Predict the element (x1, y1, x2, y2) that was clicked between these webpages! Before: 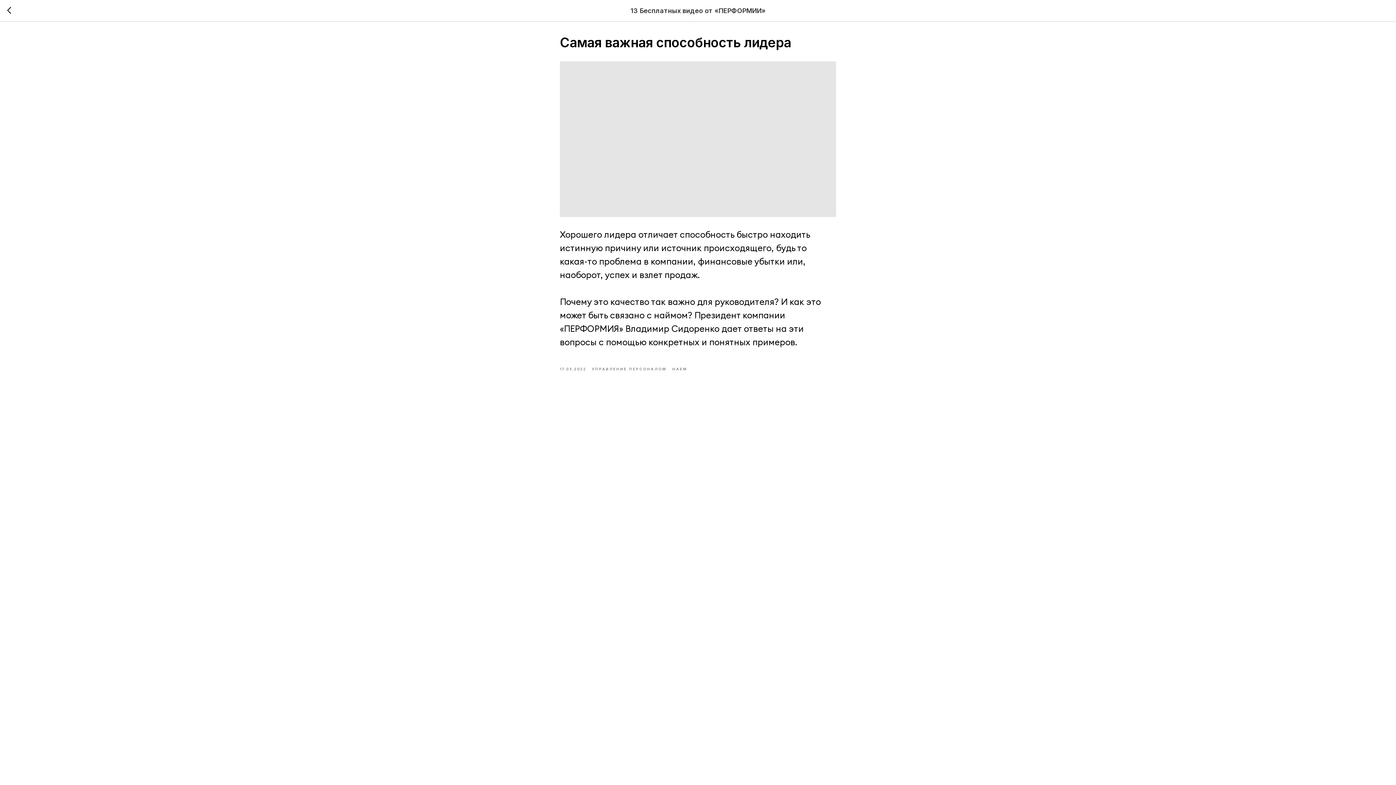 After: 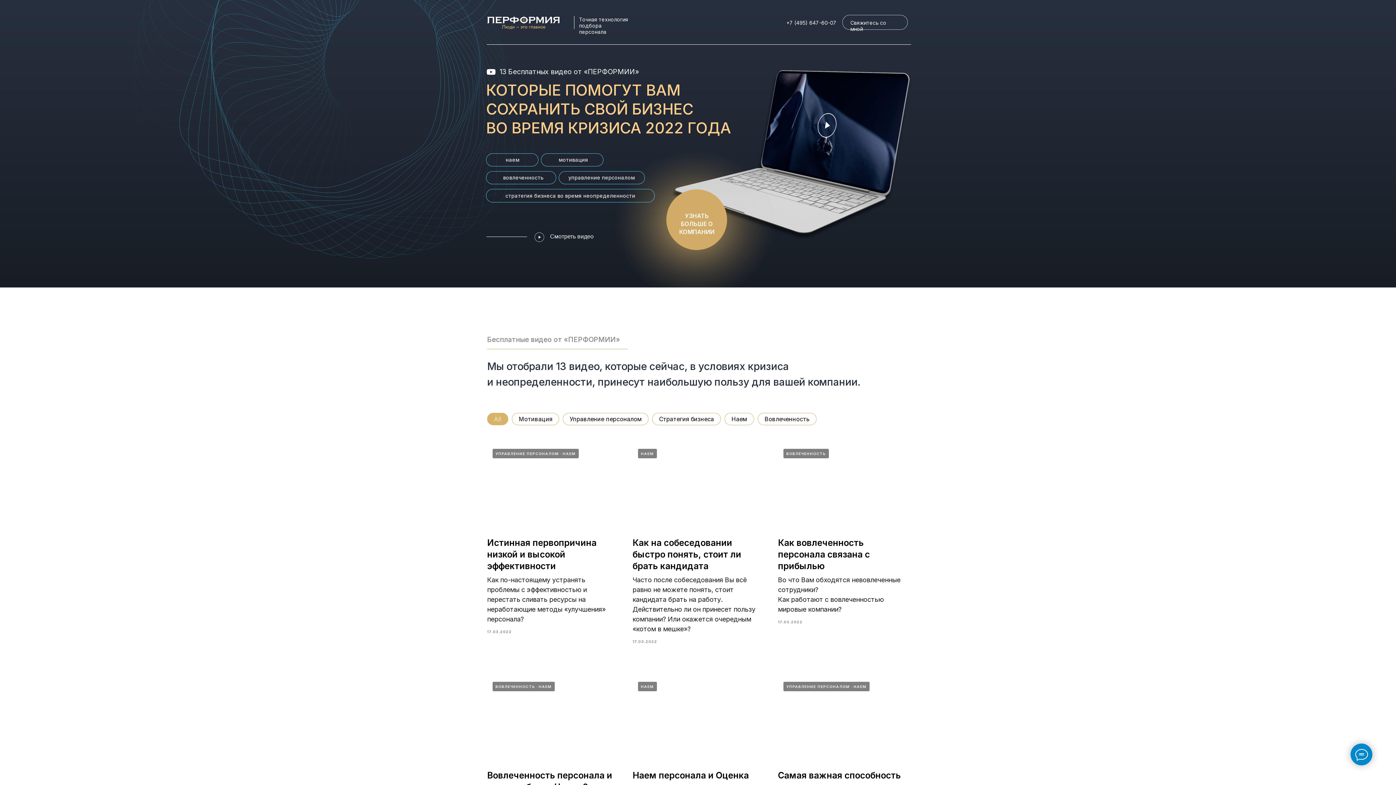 Action: bbox: (7, 6, 15, 14)